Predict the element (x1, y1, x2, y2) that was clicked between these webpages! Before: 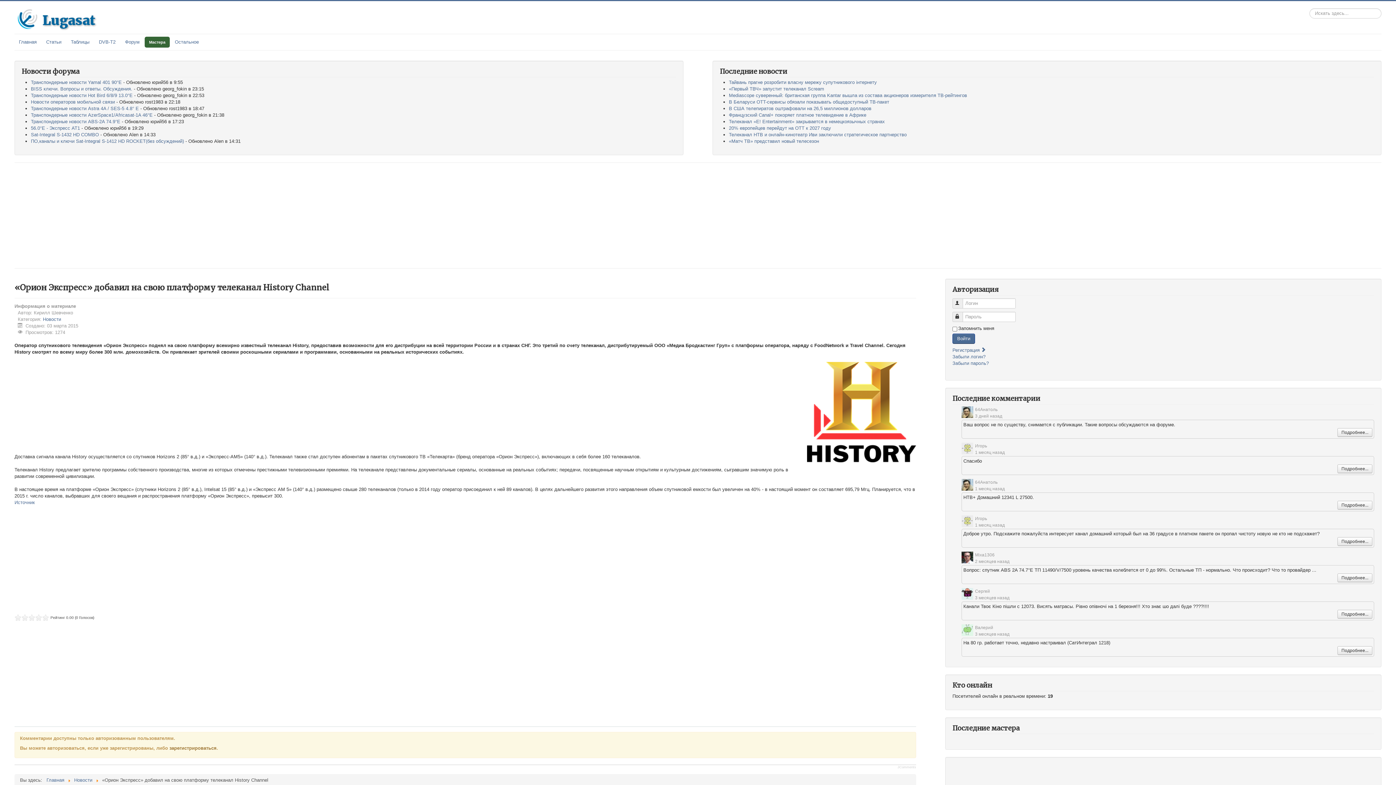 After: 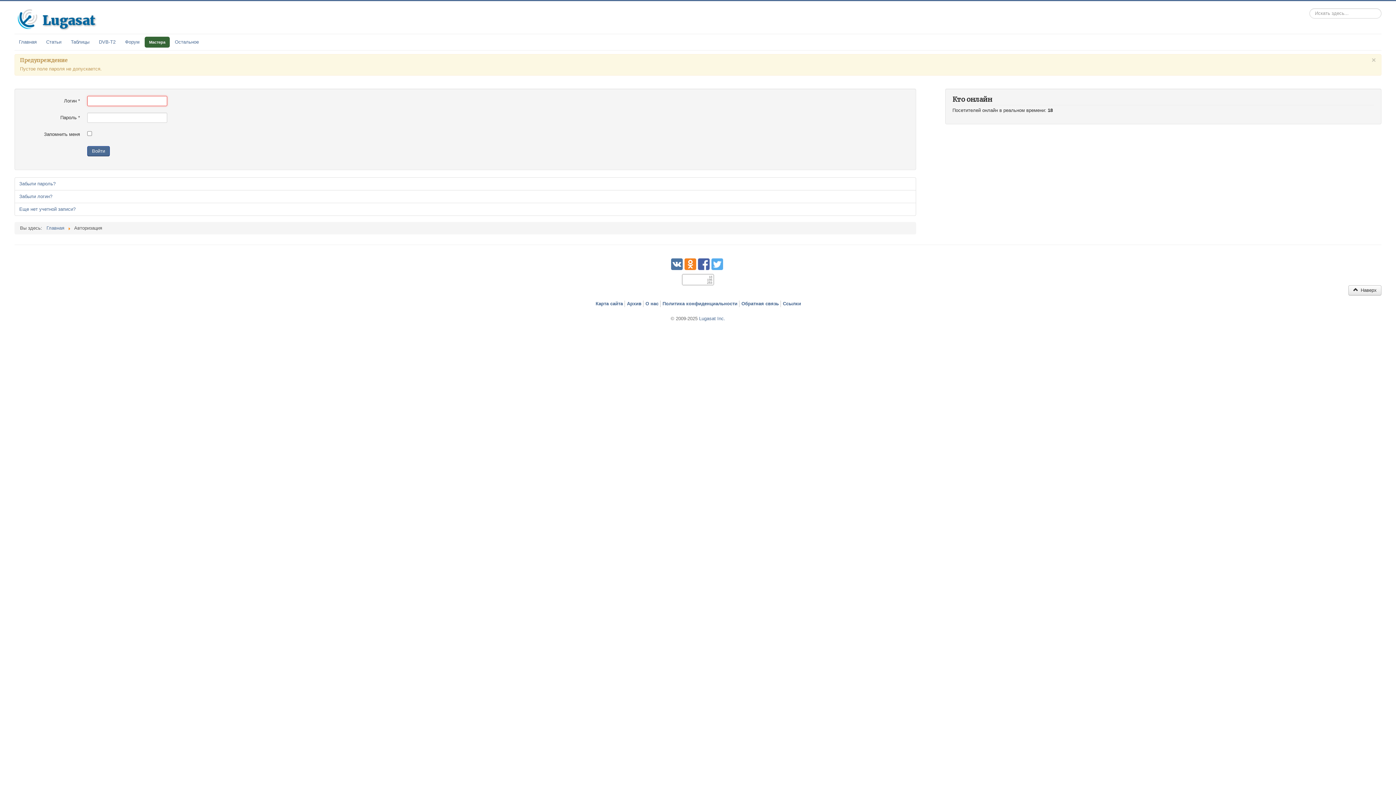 Action: bbox: (952, 333, 975, 344) label: Войти